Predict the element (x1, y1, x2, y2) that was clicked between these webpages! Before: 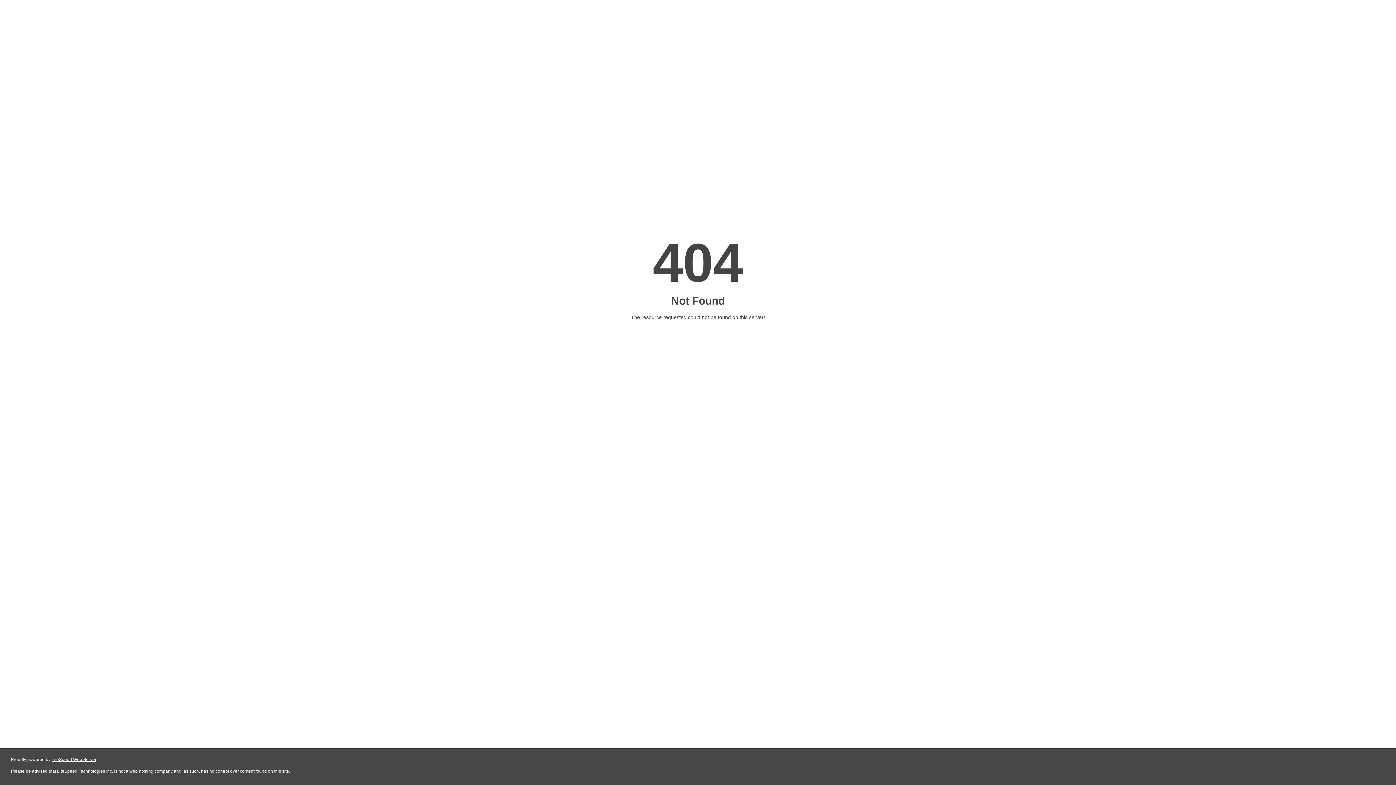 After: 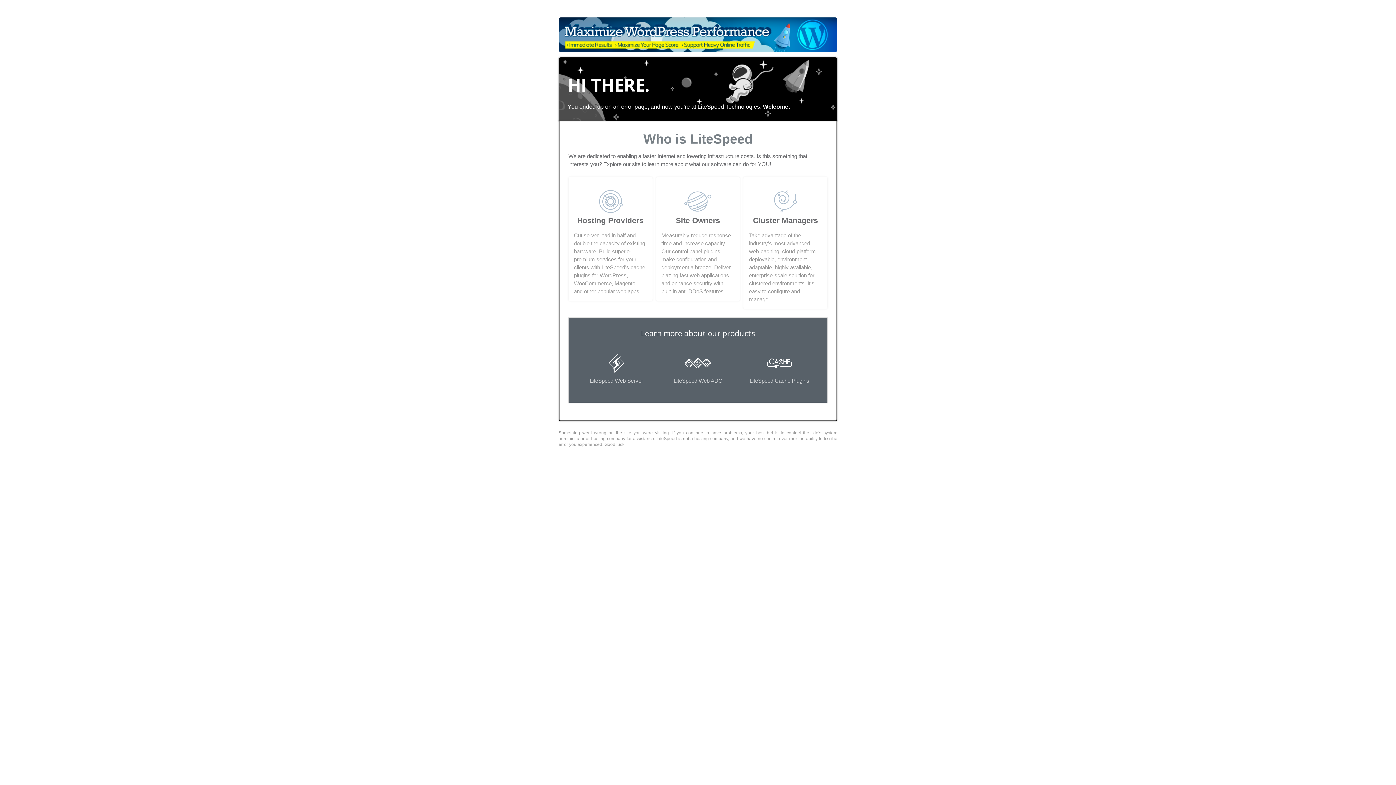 Action: label: LiteSpeed Web Server bbox: (51, 757, 96, 762)